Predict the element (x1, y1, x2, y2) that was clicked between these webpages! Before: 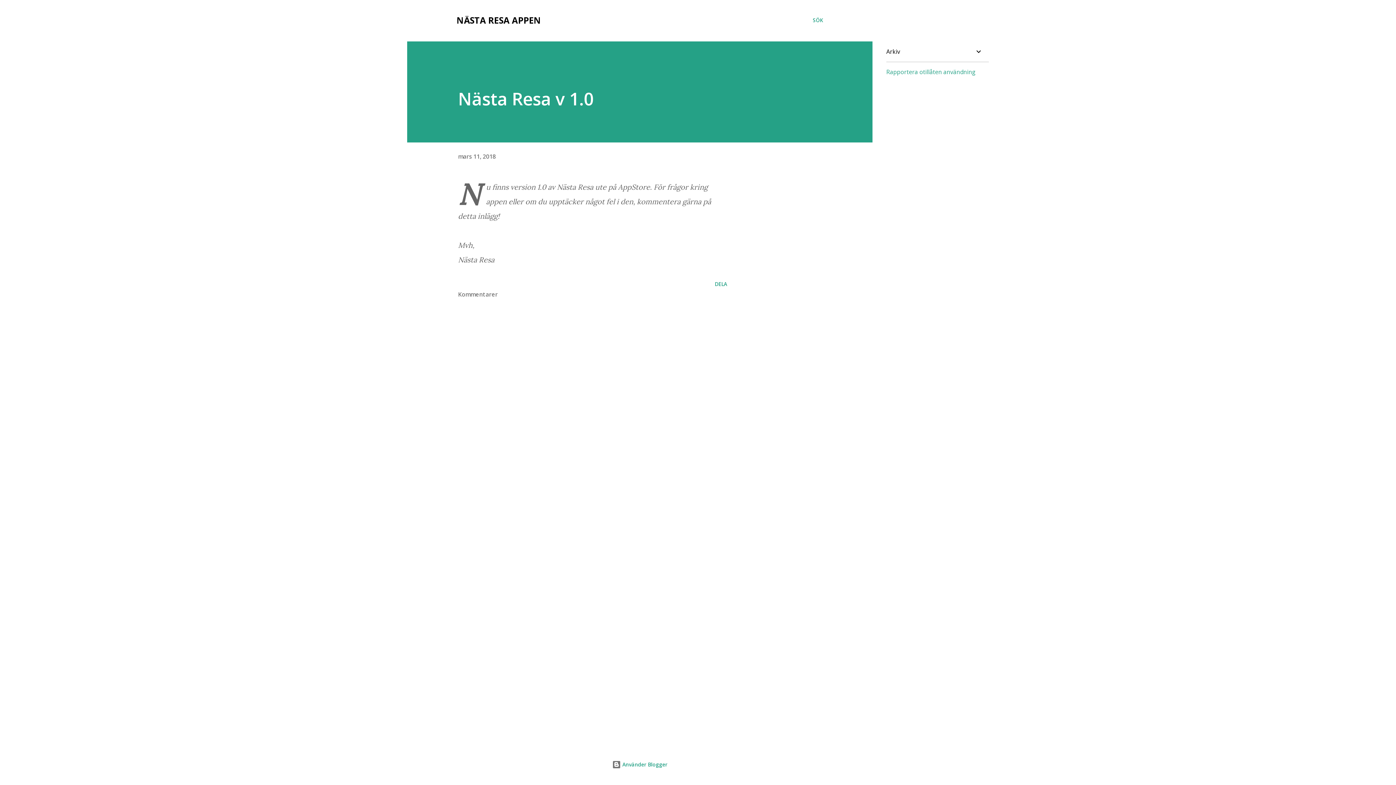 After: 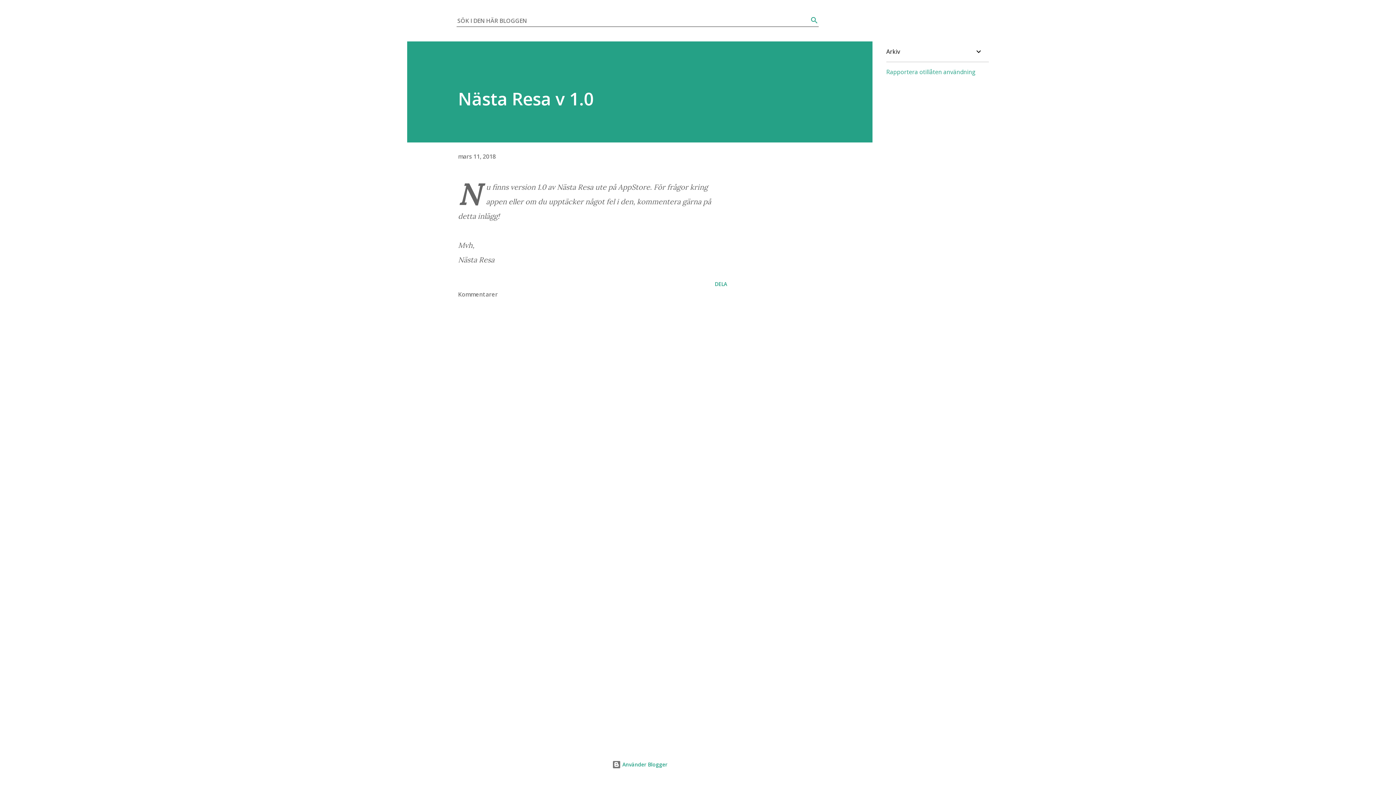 Action: bbox: (813, 16, 823, 24) label: Sök